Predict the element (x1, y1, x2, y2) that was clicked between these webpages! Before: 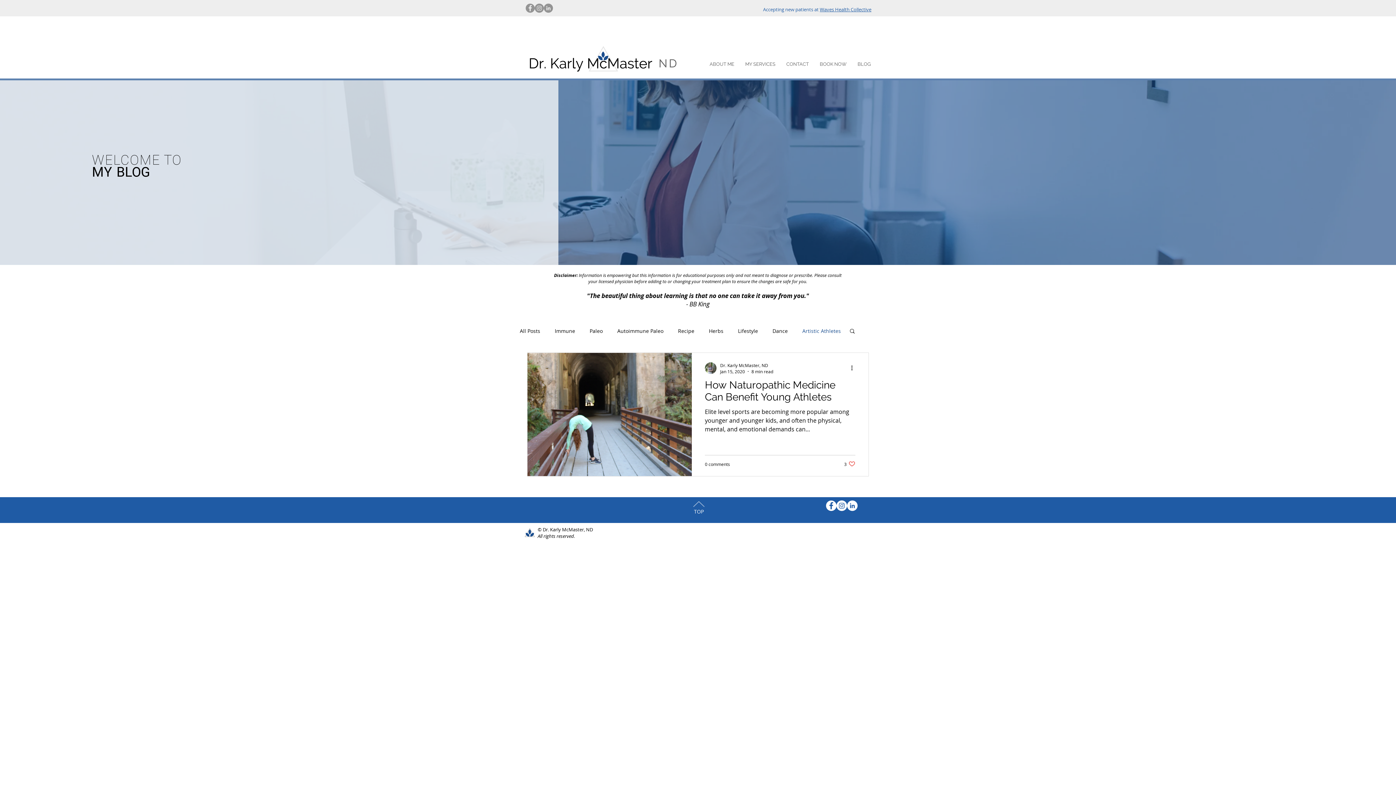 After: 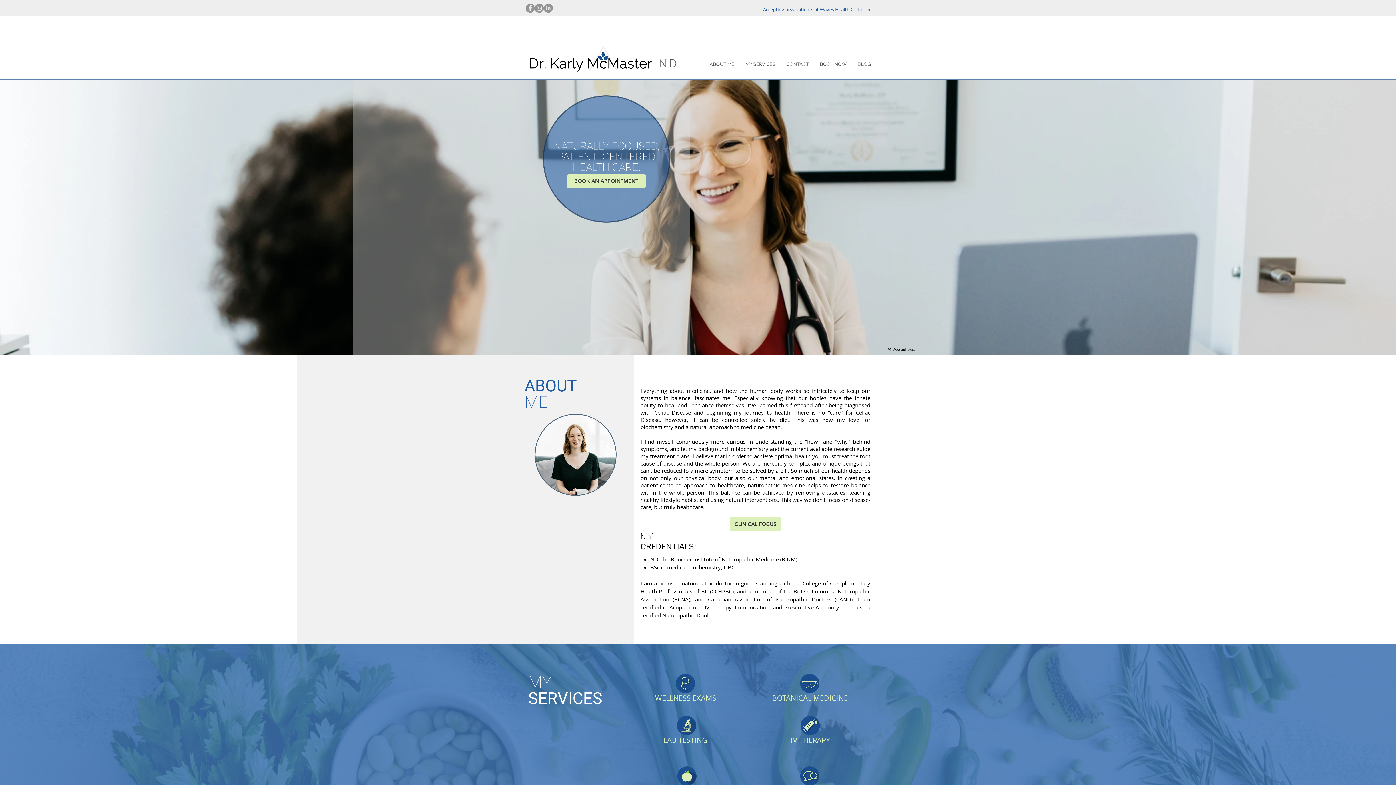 Action: bbox: (525, 43, 680, 73)